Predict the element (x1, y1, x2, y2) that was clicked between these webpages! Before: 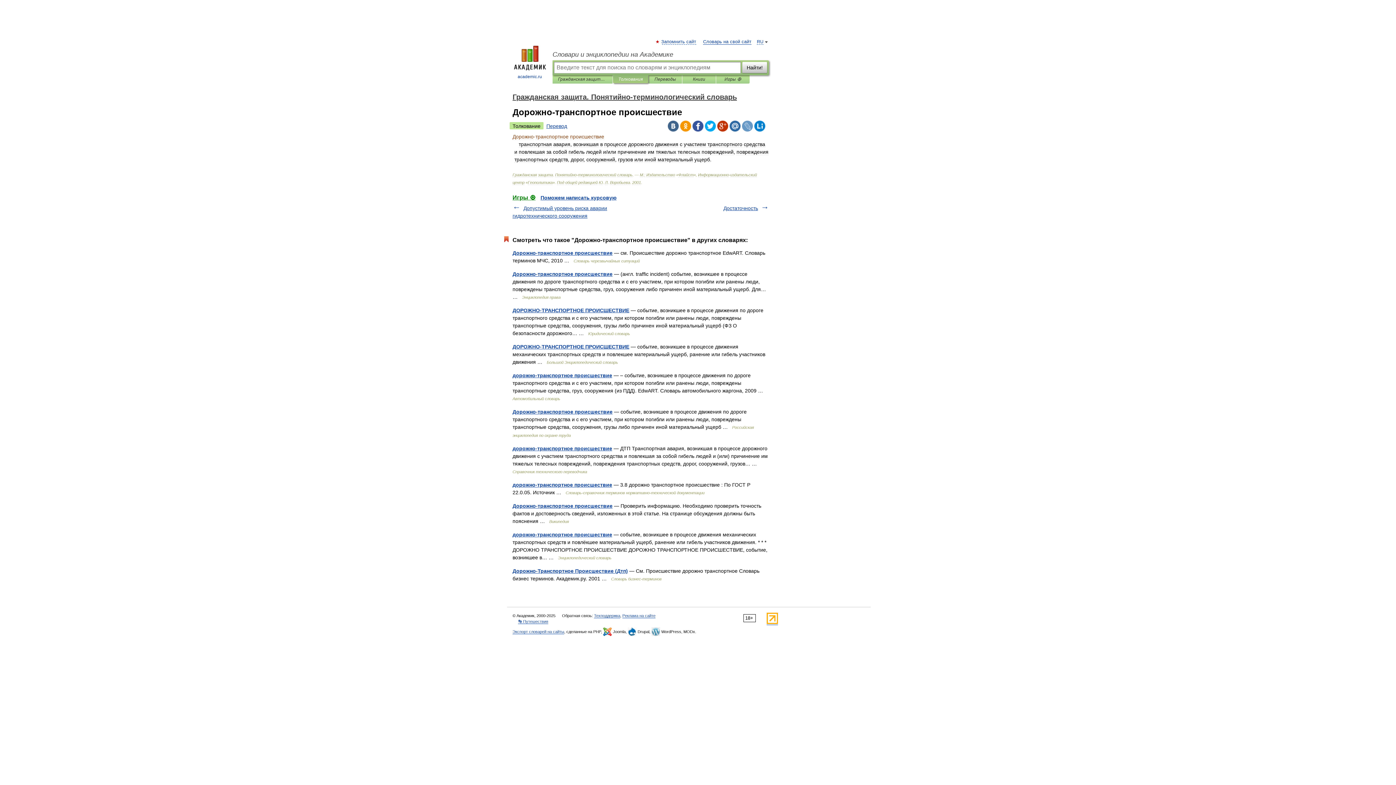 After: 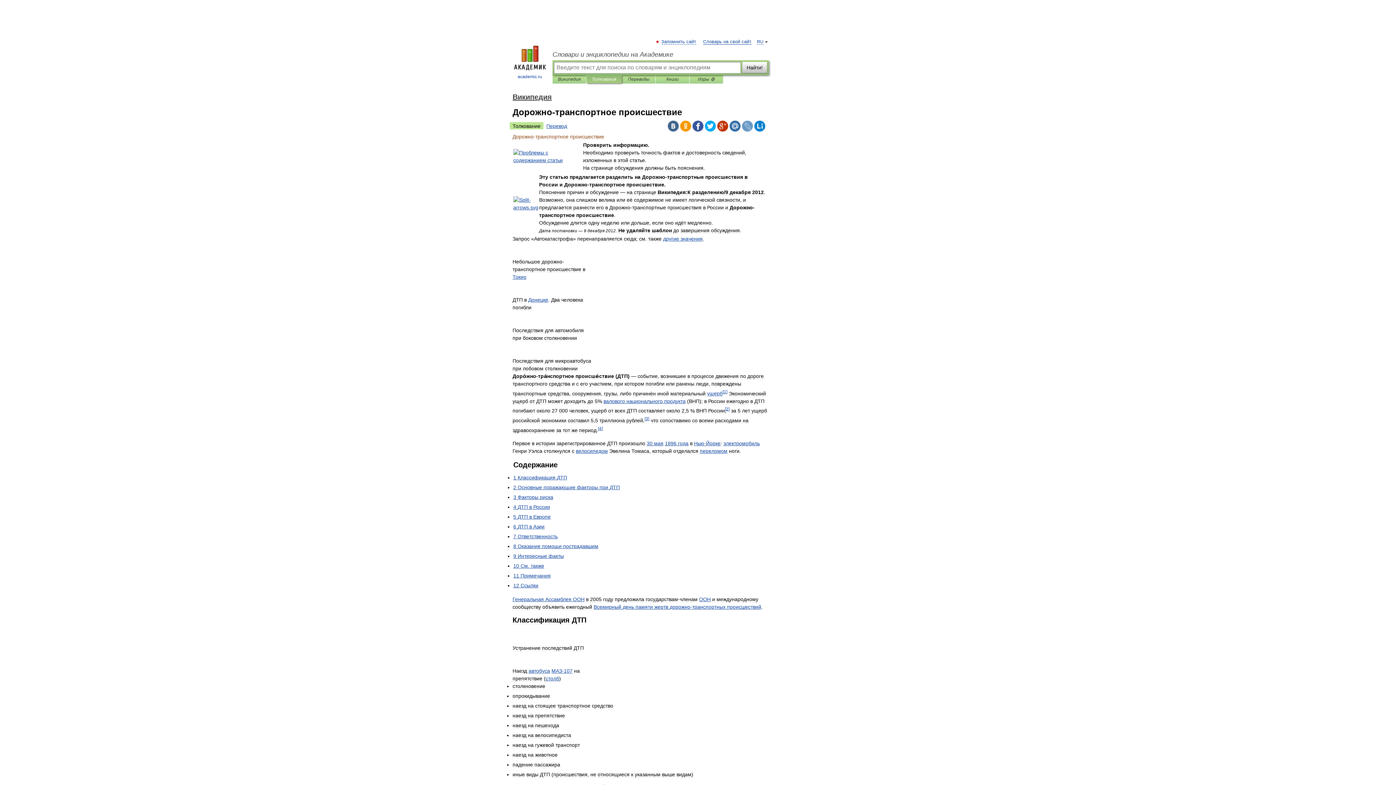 Action: bbox: (512, 503, 612, 509) label: Дорожно-транспортное происшествие